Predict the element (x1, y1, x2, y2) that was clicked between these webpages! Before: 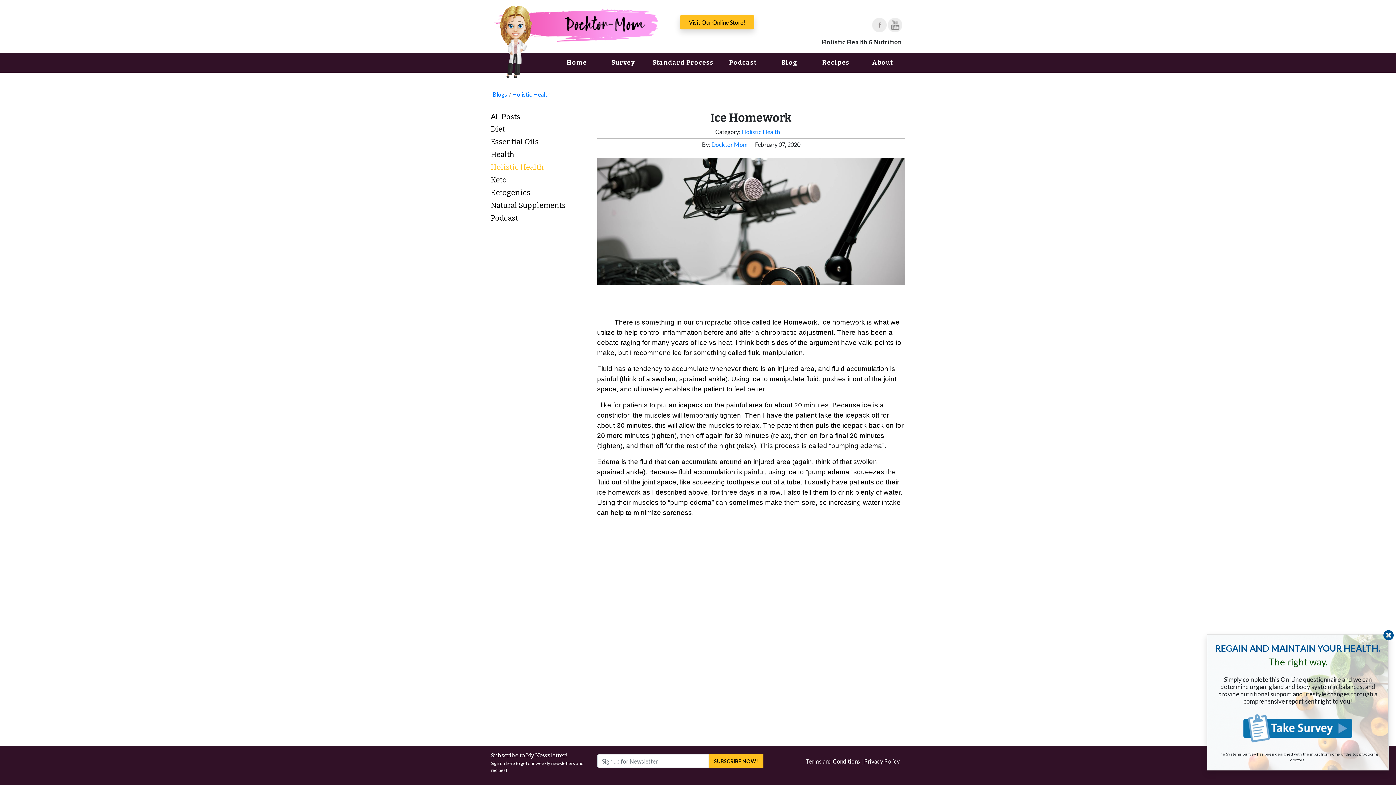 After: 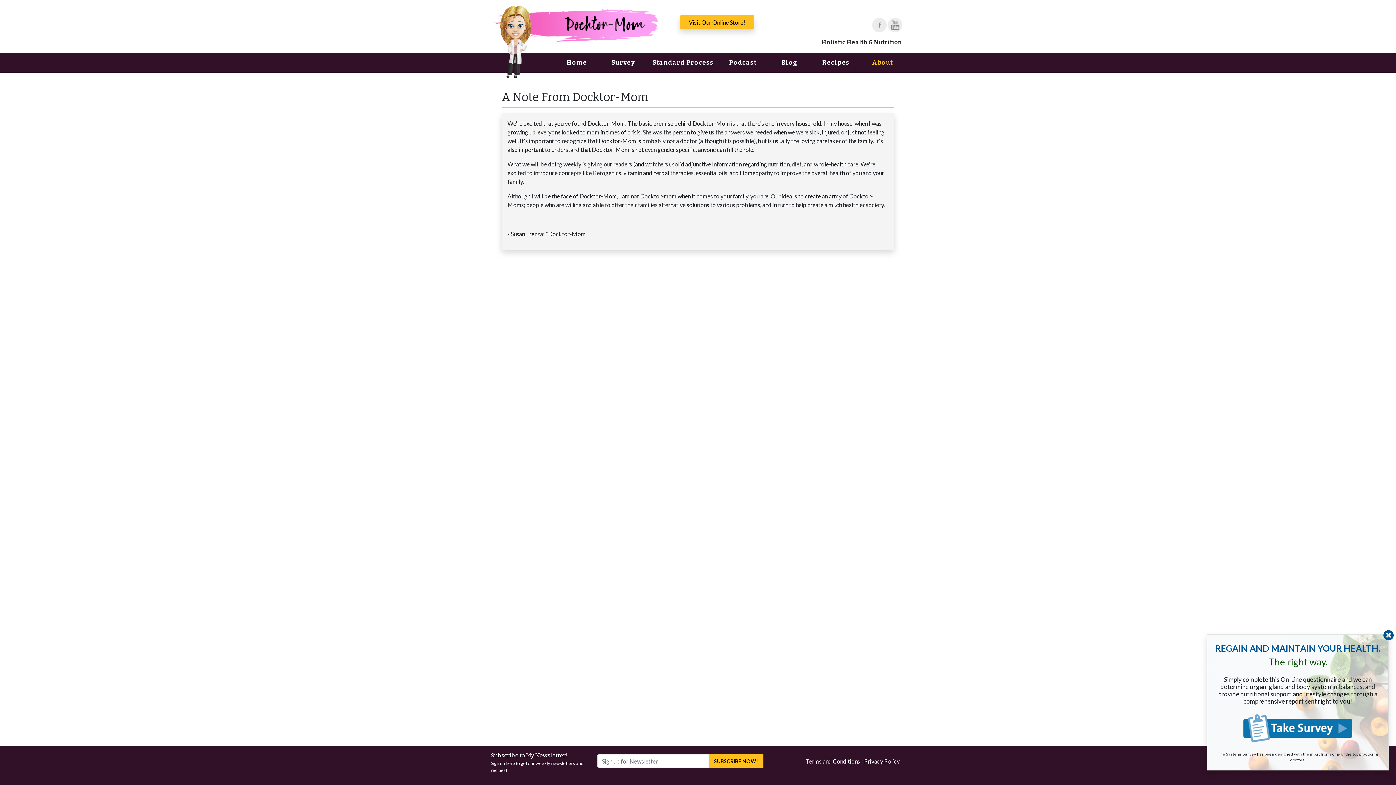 Action: bbox: (860, 52, 905, 72) label: About